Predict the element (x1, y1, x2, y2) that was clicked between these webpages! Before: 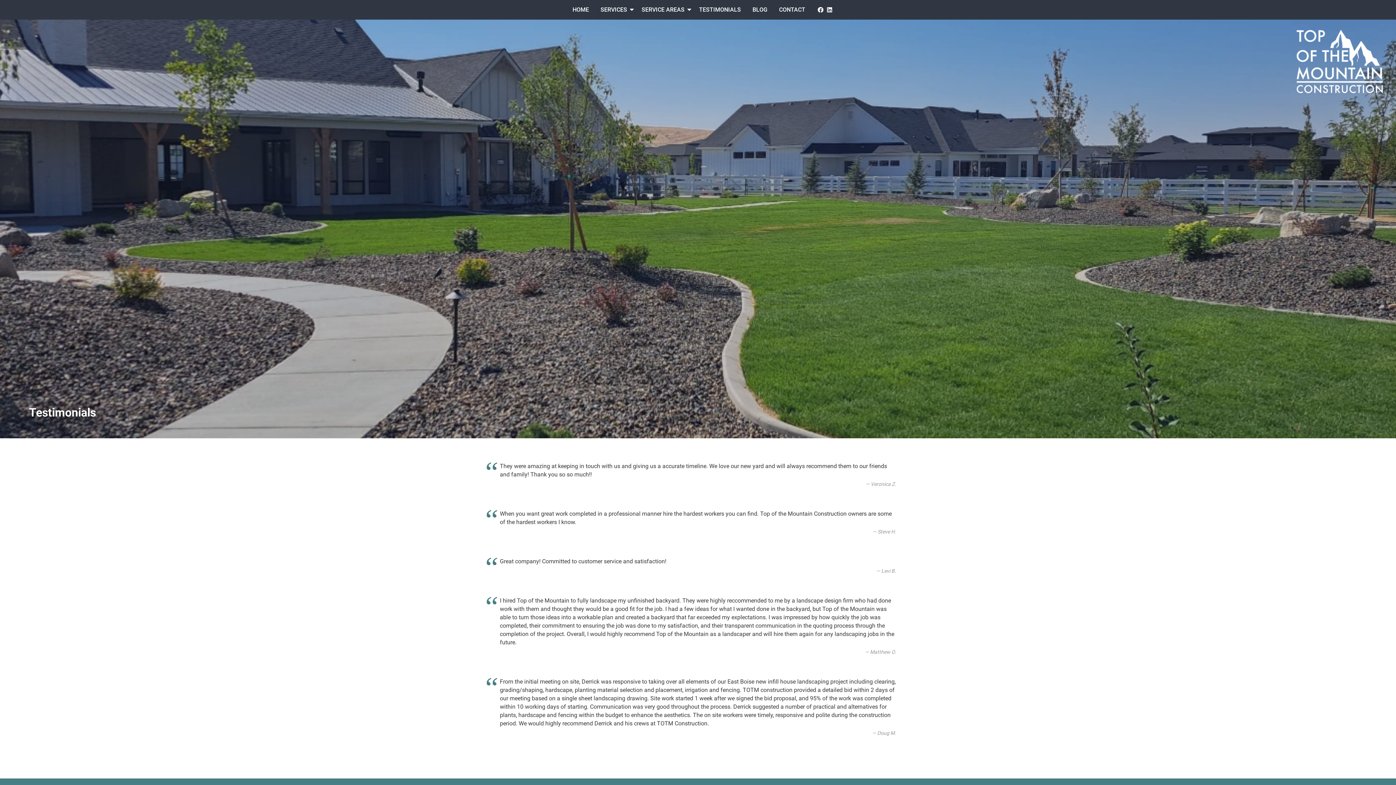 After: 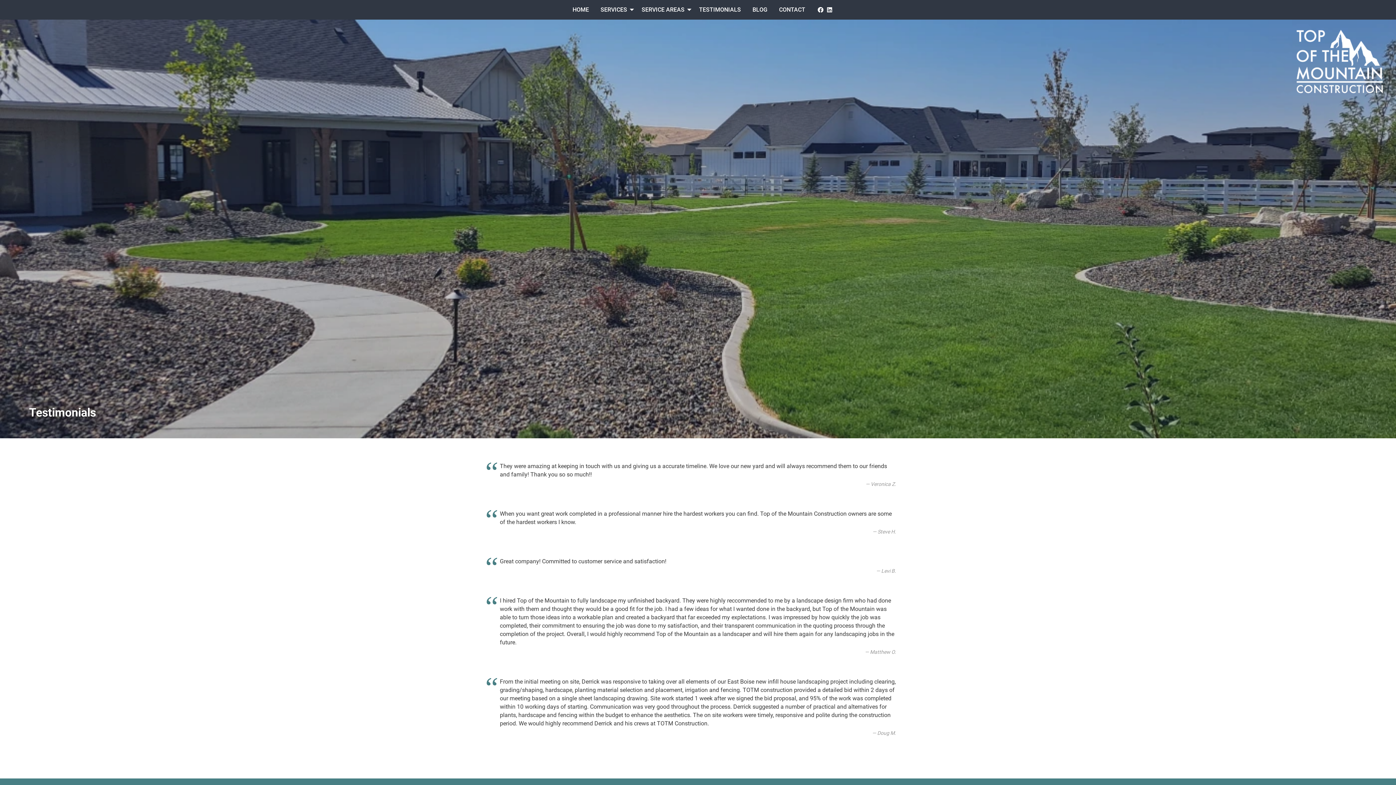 Action: label: TESTIMONIALS bbox: (693, 2, 746, 16)